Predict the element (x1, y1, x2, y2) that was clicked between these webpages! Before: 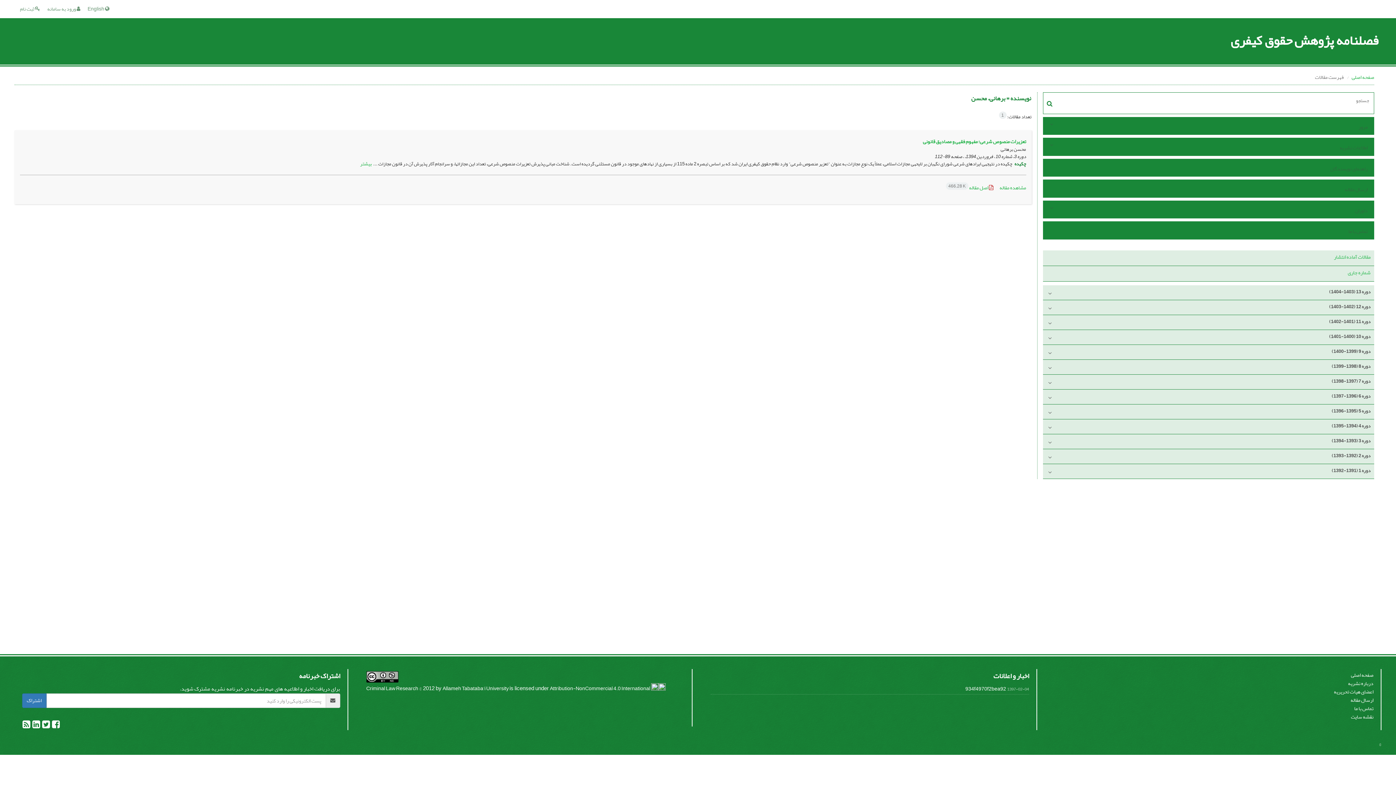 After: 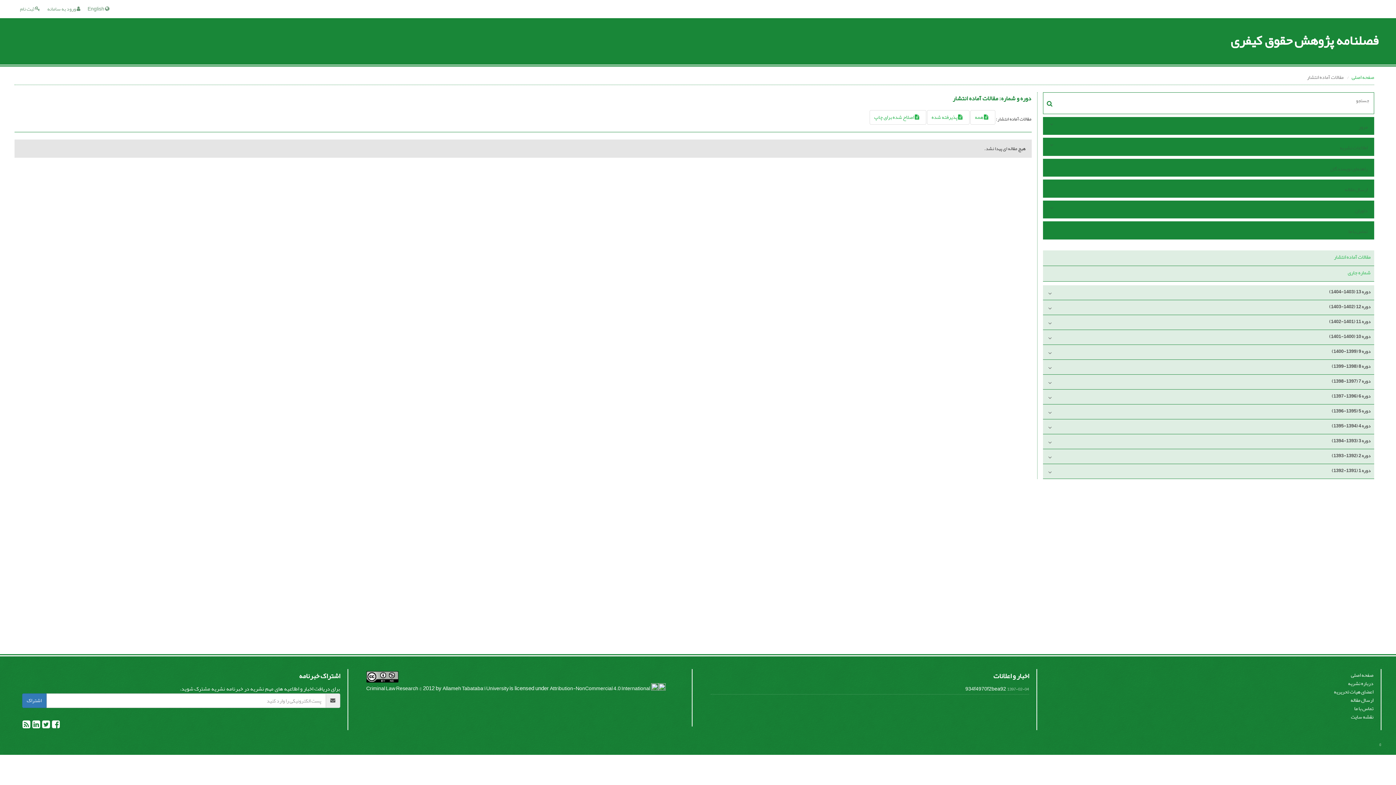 Action: label: مقالات آماده انتشار bbox: (1334, 252, 1370, 262)